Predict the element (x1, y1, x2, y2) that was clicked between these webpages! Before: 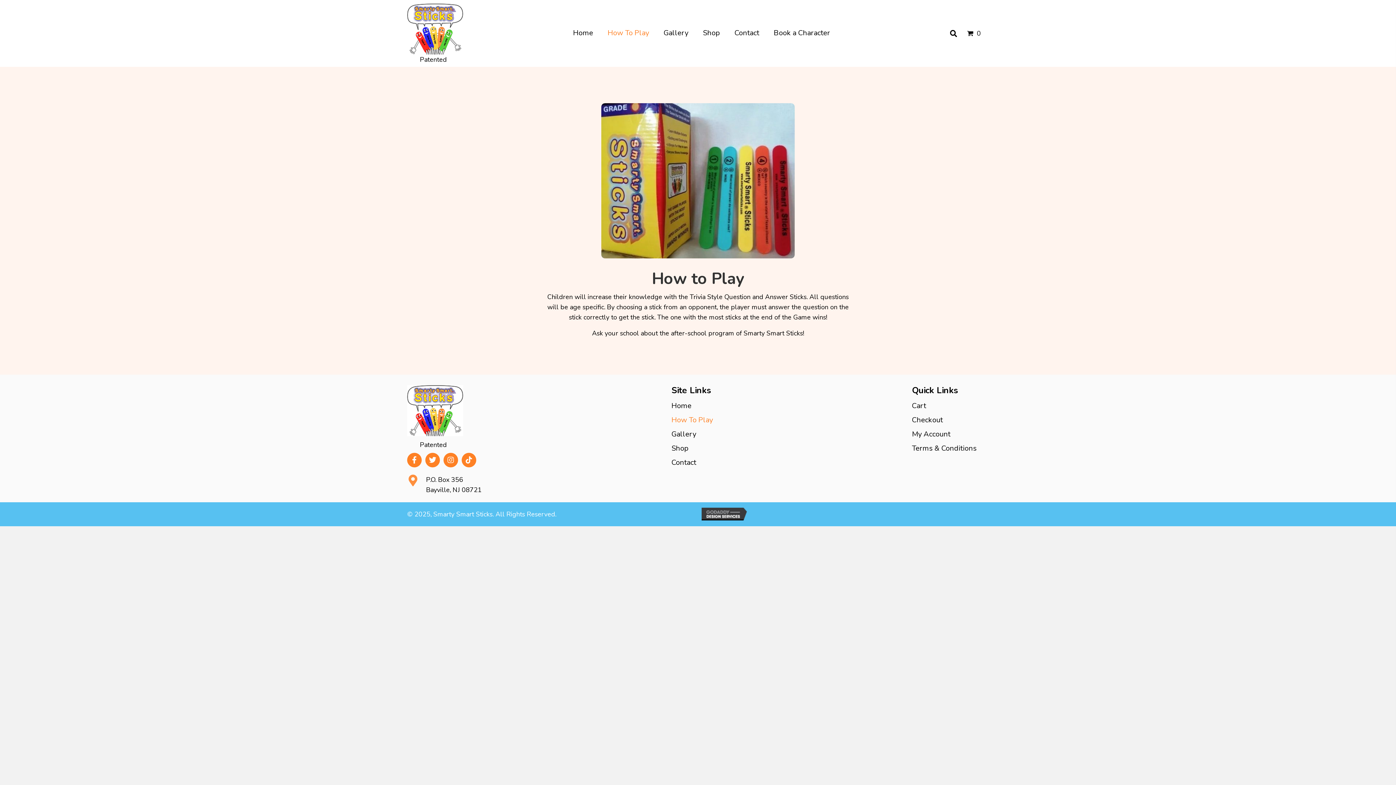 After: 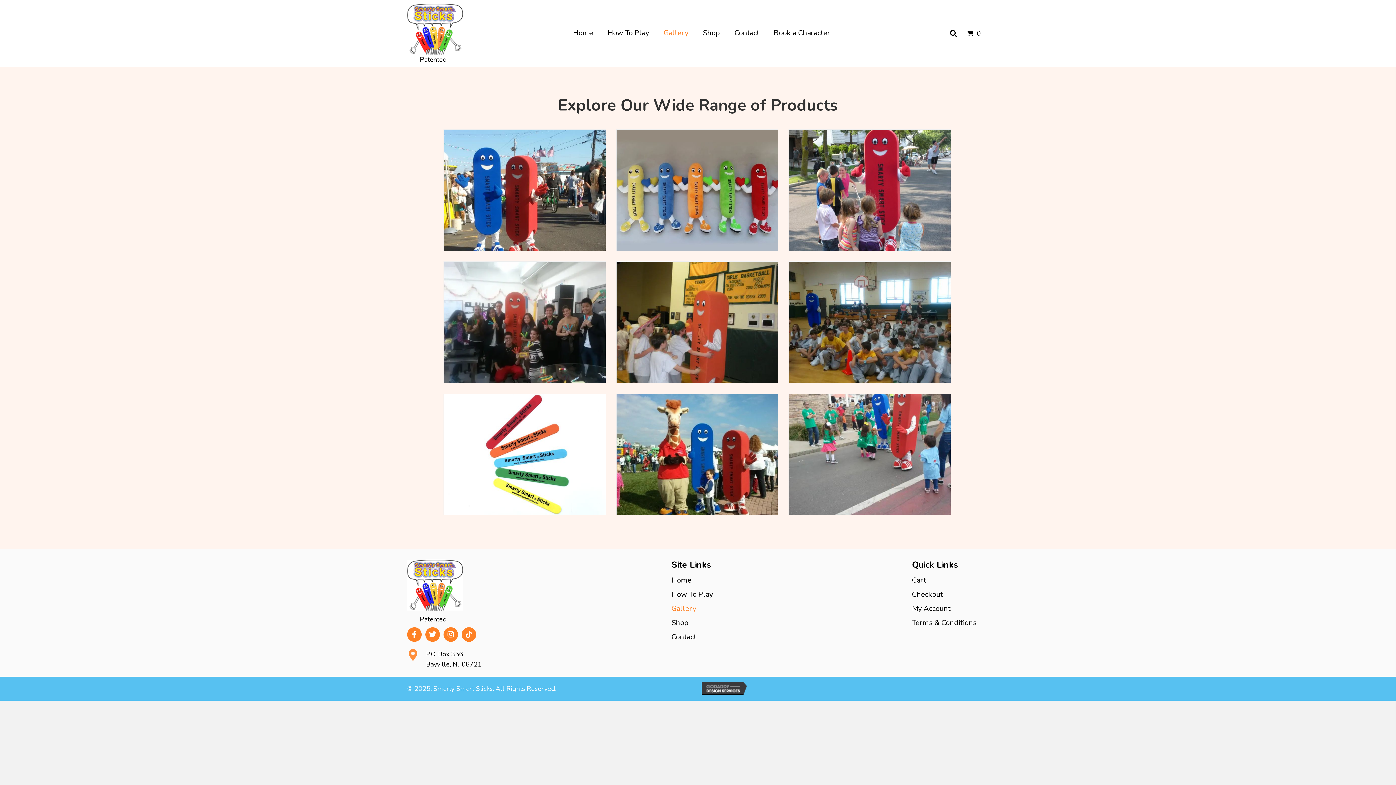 Action: bbox: (671, 432, 696, 436) label: Gallery